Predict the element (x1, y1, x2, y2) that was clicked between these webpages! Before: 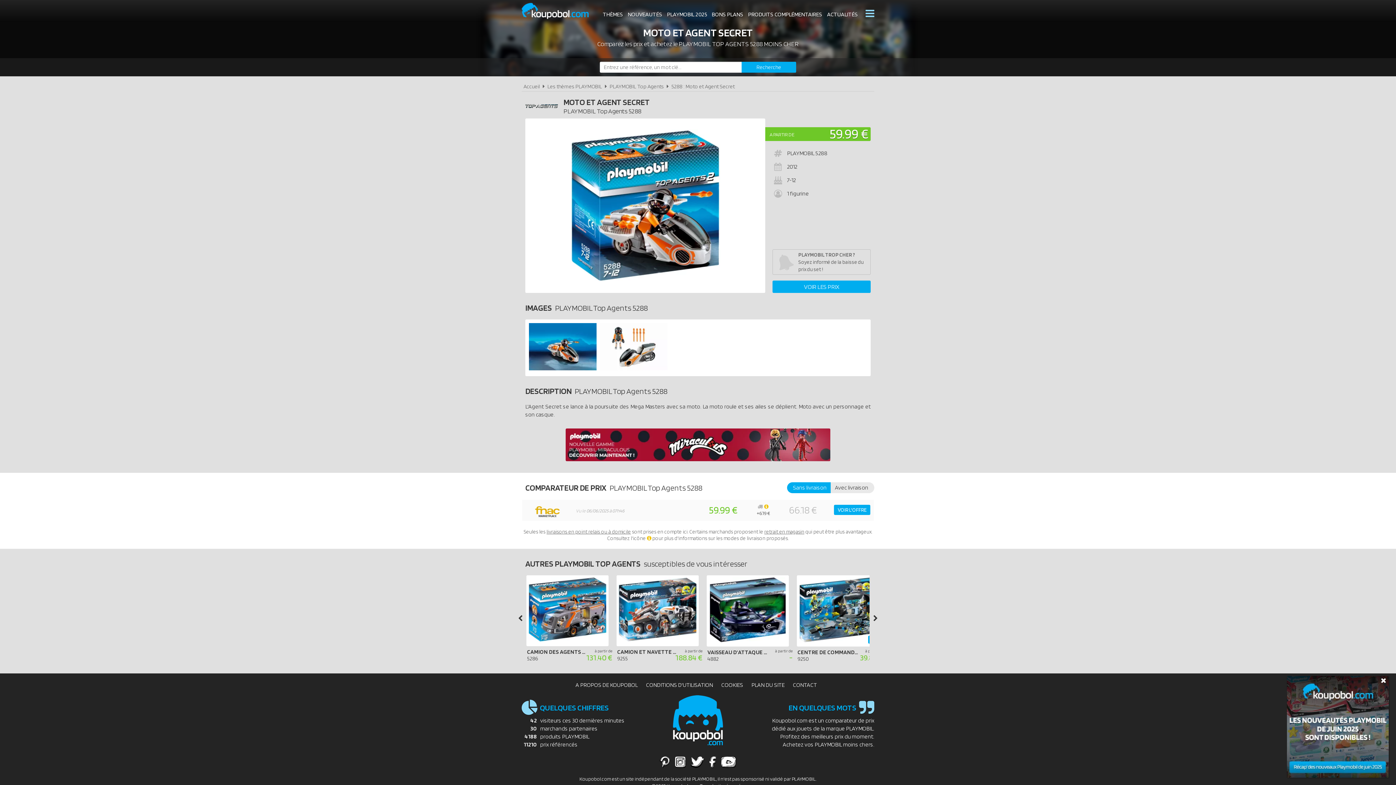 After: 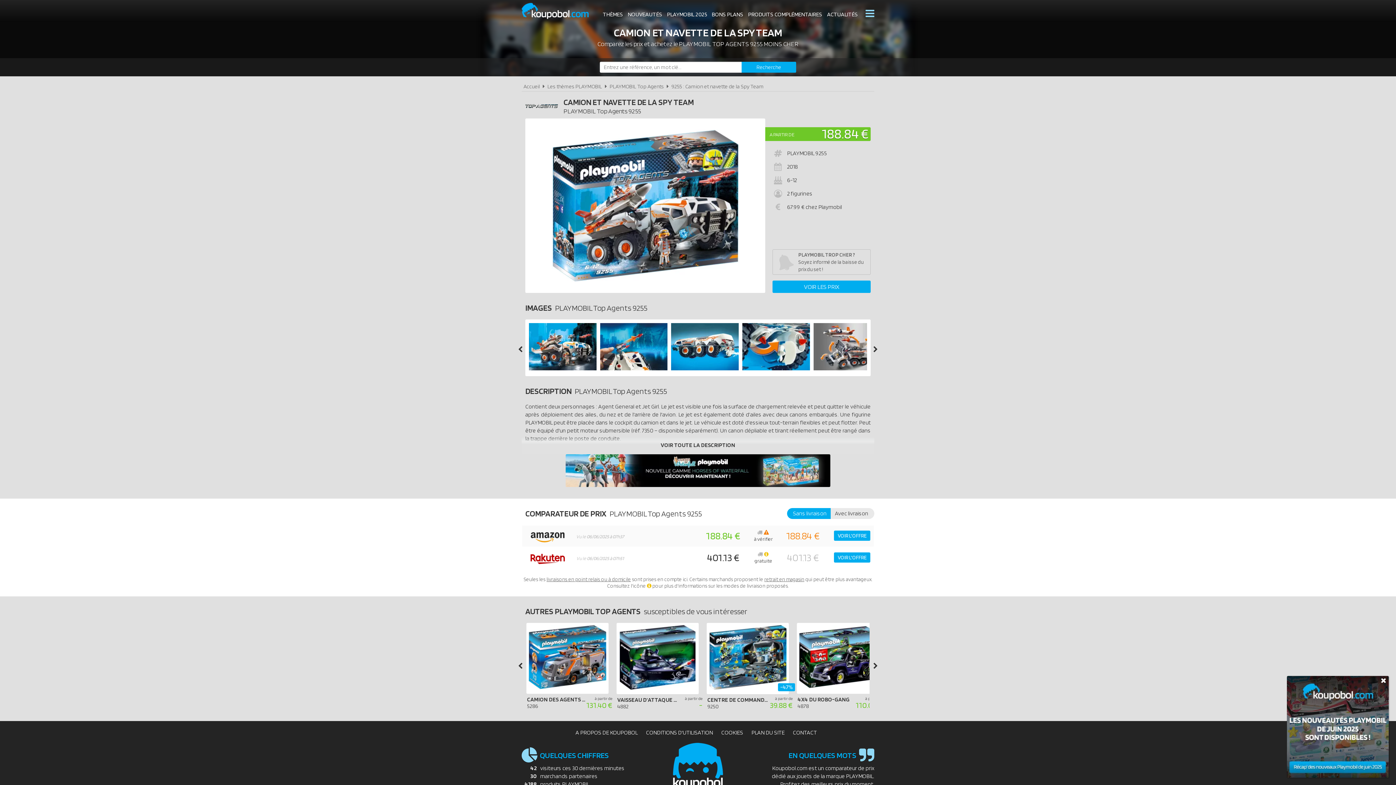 Action: bbox: (616, 575, 703, 662) label: CAMION ET NAVETTE DE LA SPY TEAM
9255
à partir de
188.84 €